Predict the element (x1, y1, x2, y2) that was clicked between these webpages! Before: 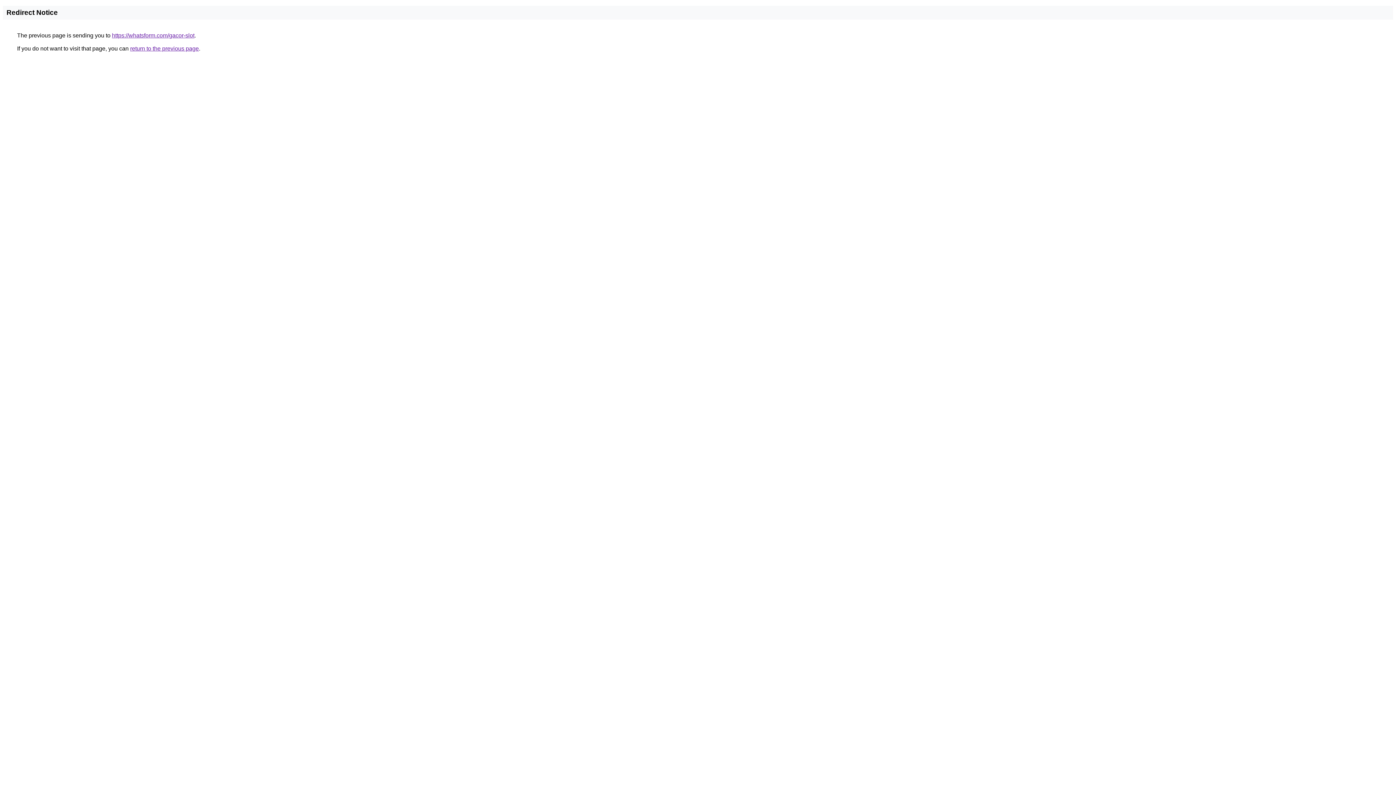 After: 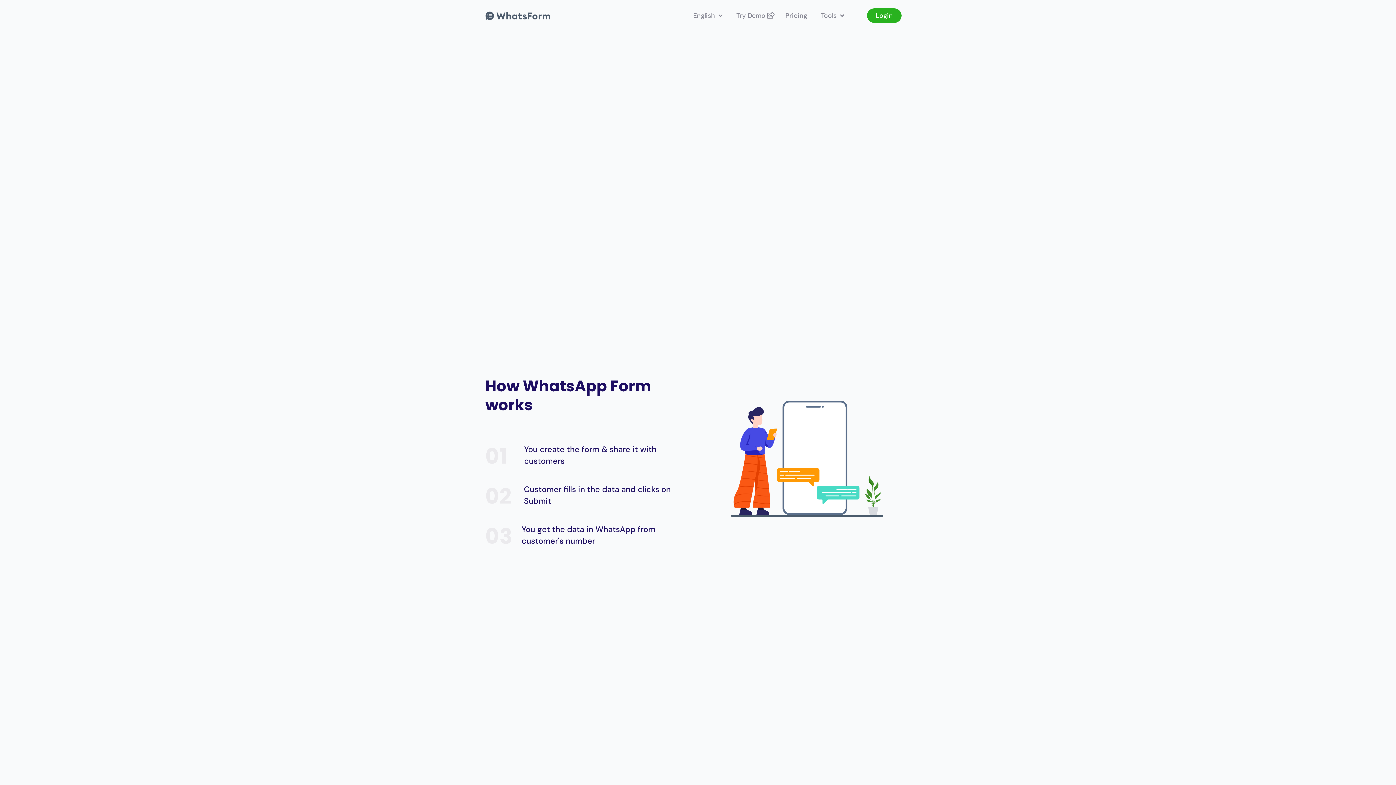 Action: bbox: (112, 32, 194, 38) label: https://whatsform.com/gacor-slot